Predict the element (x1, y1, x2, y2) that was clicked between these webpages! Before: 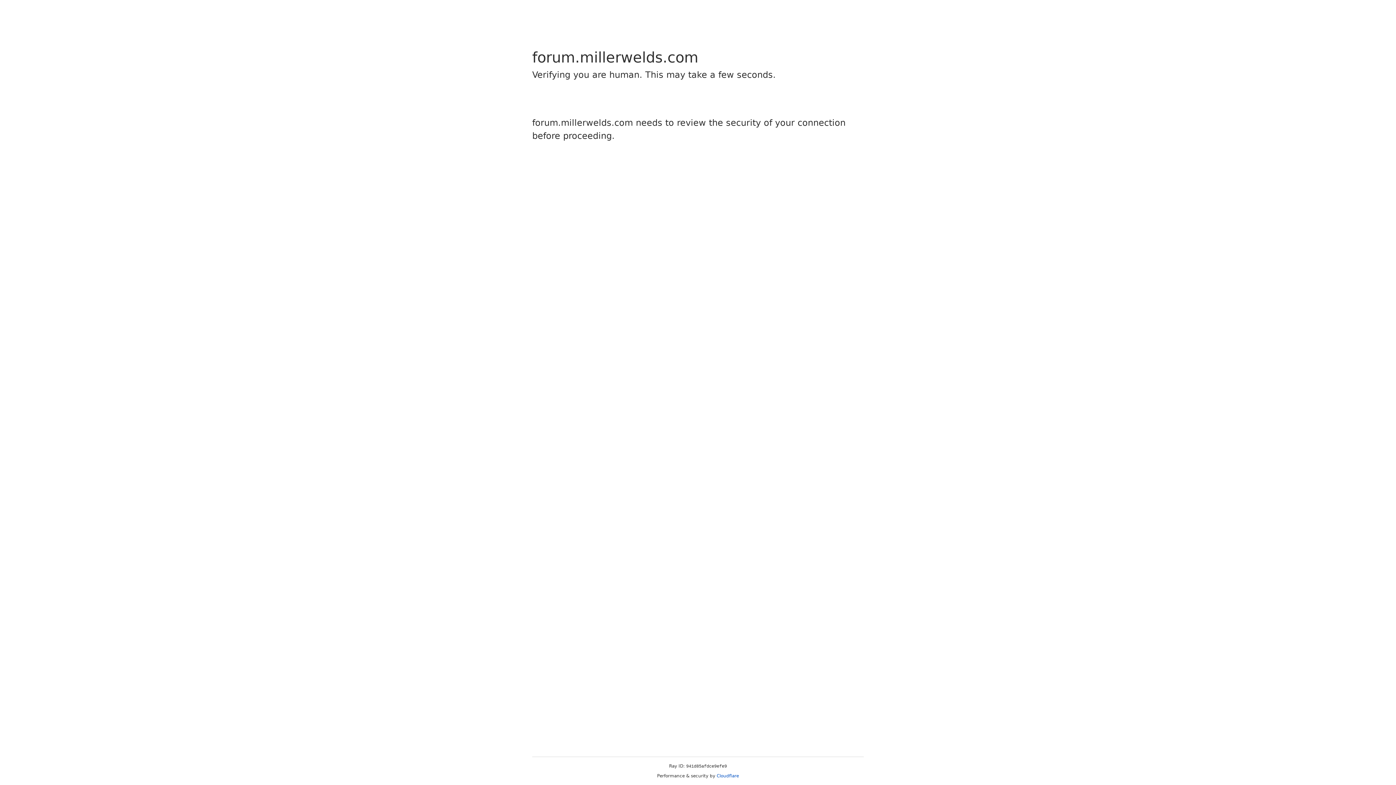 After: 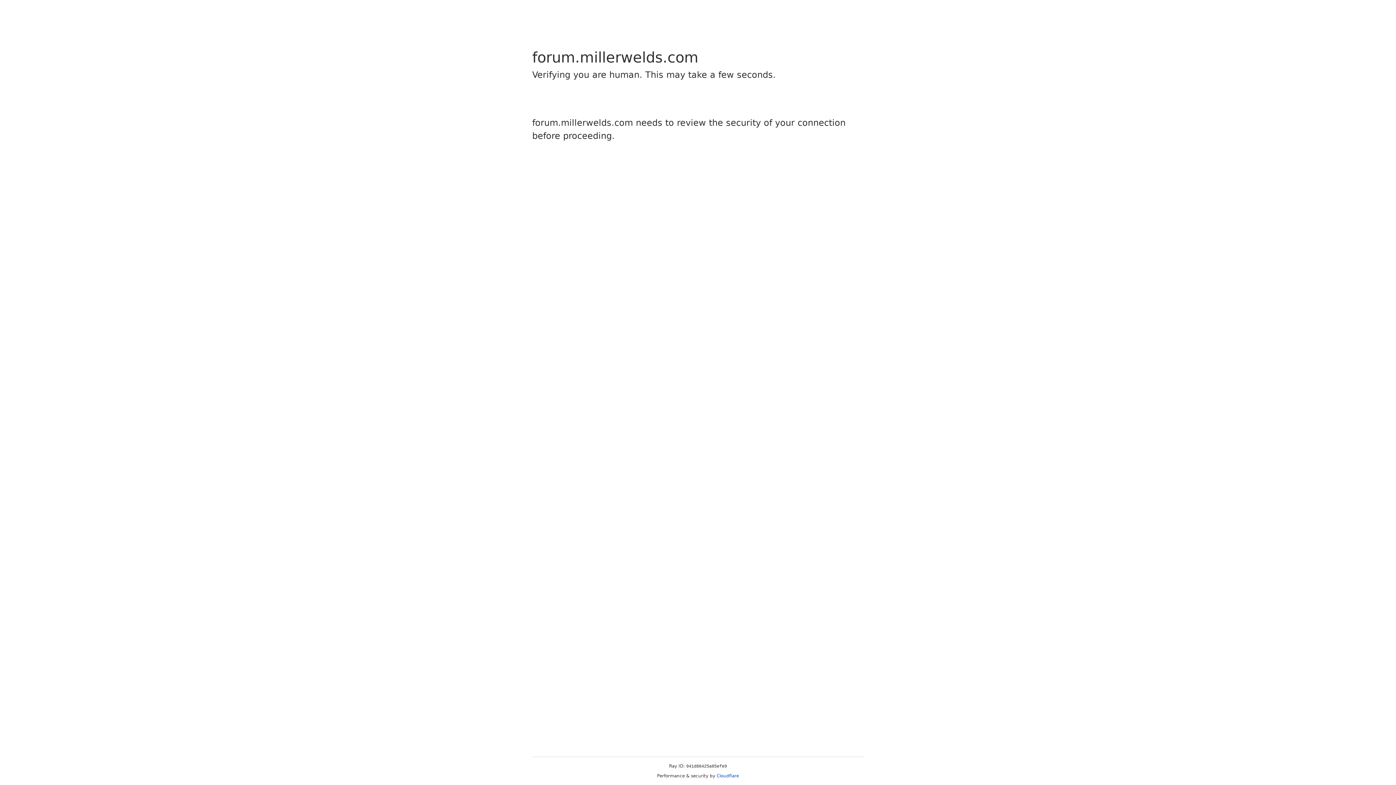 Action: label: Cloudflare bbox: (716, 773, 739, 778)